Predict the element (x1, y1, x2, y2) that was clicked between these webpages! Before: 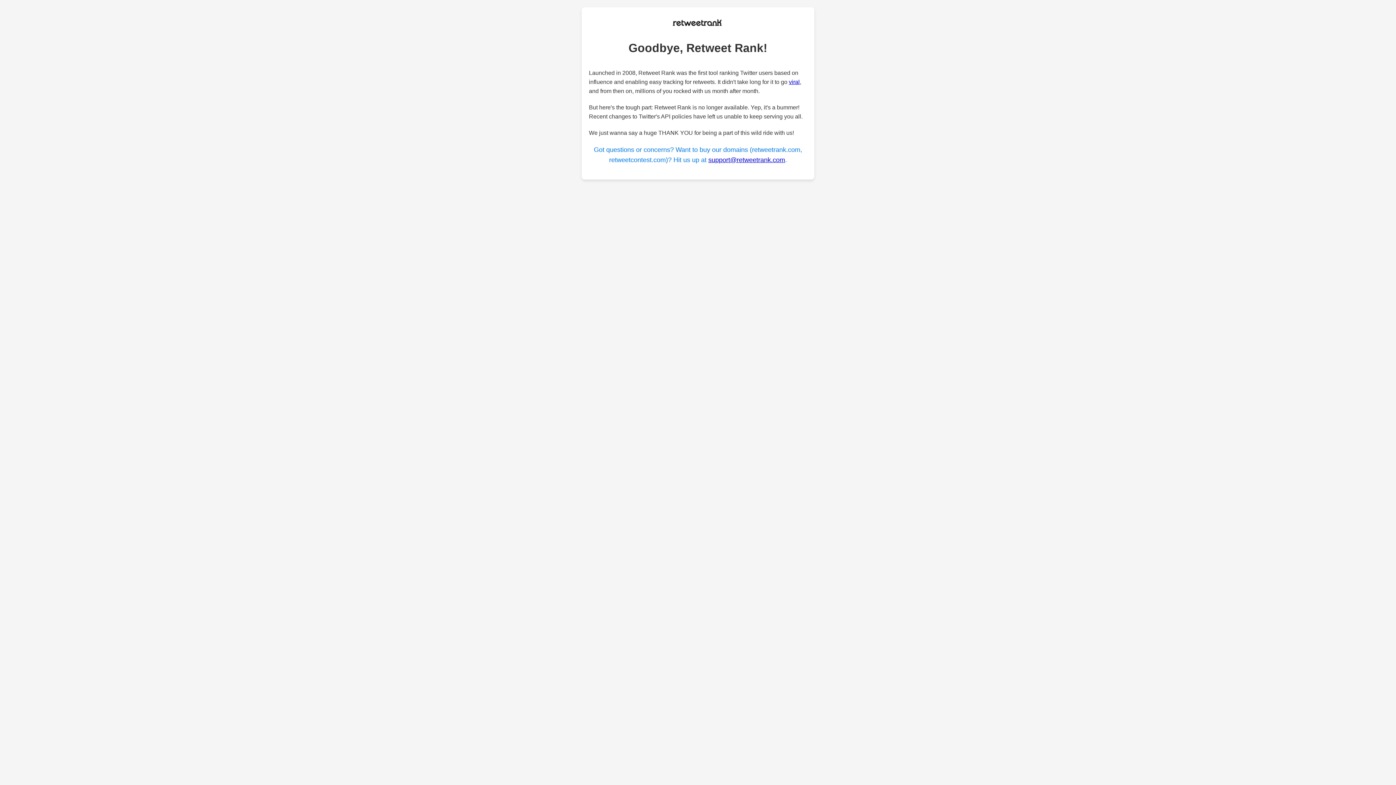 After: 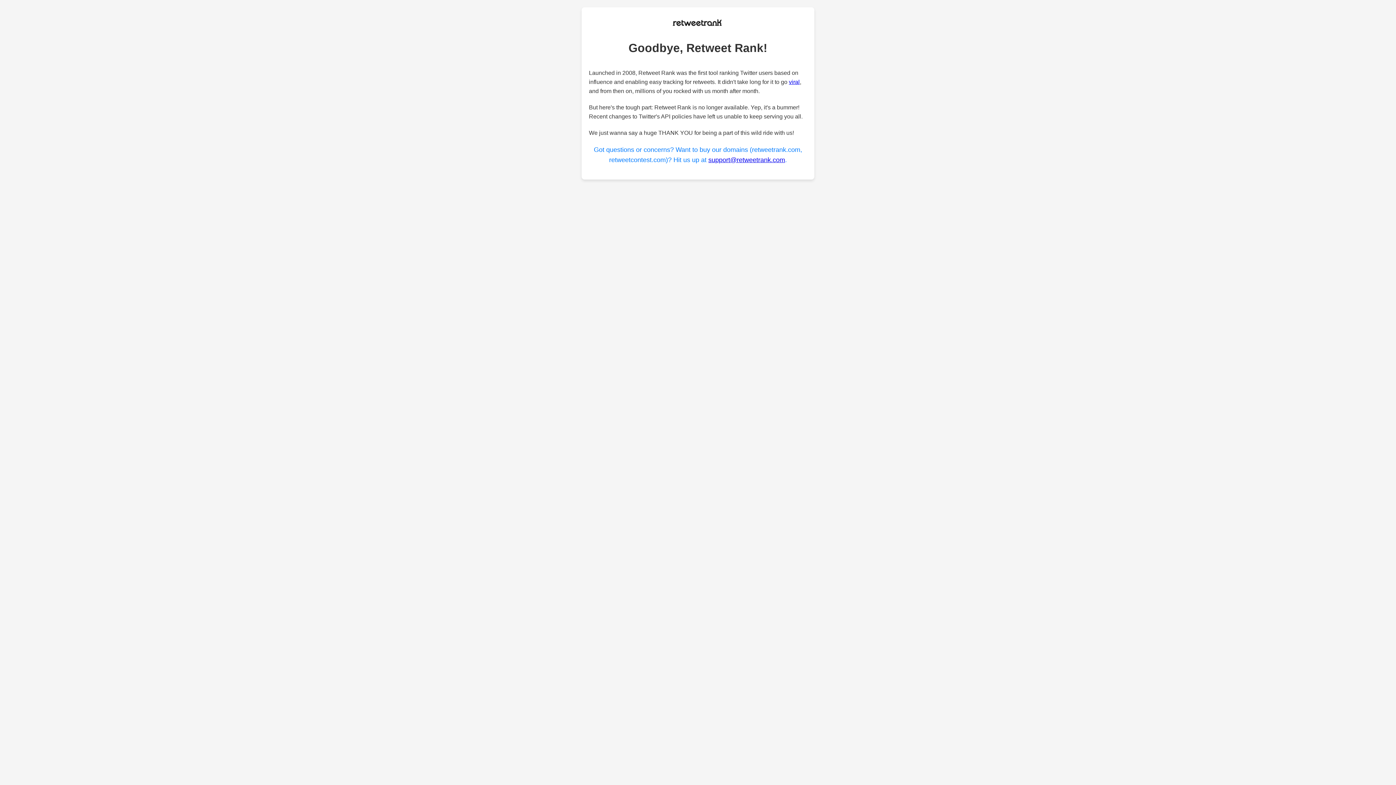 Action: bbox: (708, 156, 785, 163) label: support@retweetrank.com